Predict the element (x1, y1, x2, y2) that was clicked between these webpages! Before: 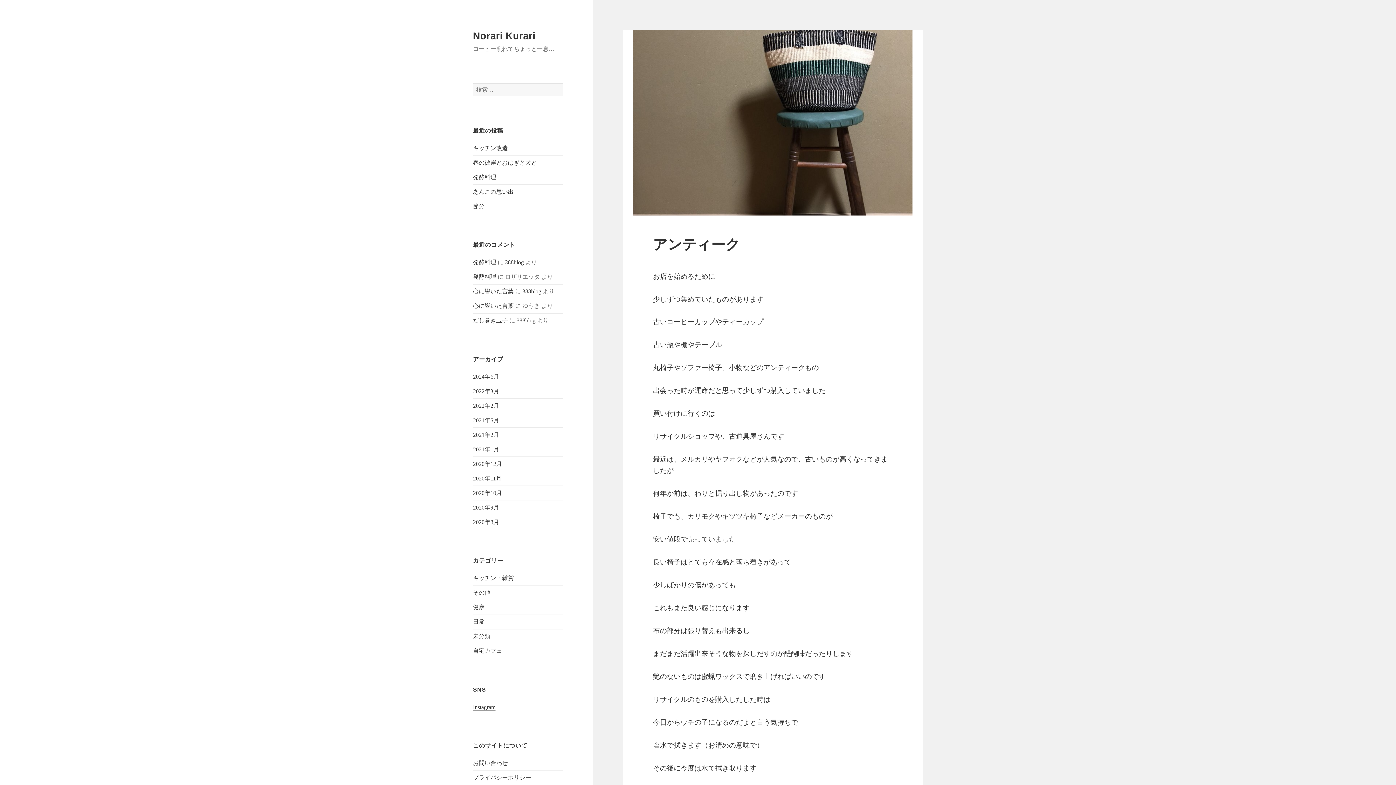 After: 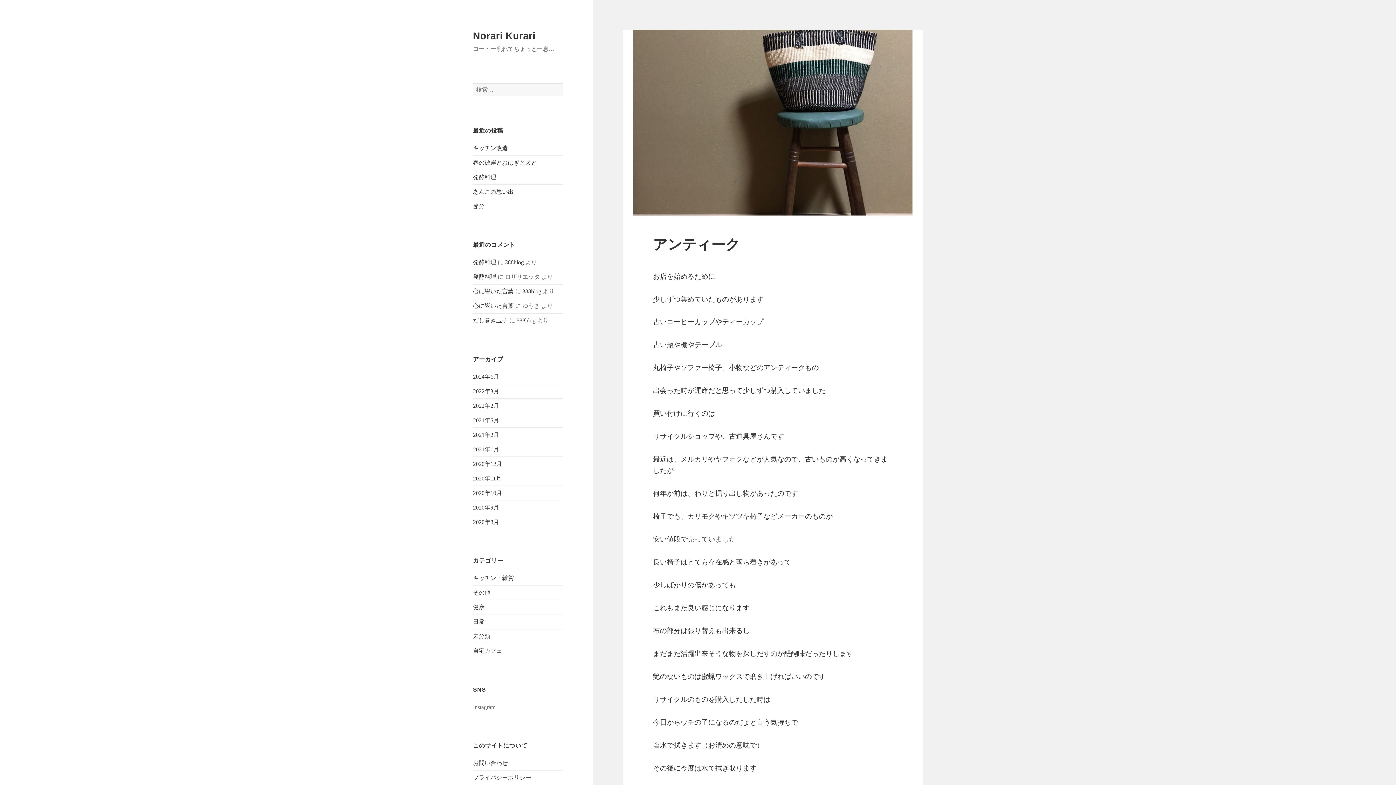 Action: bbox: (473, 704, 495, 710) label: Instagram